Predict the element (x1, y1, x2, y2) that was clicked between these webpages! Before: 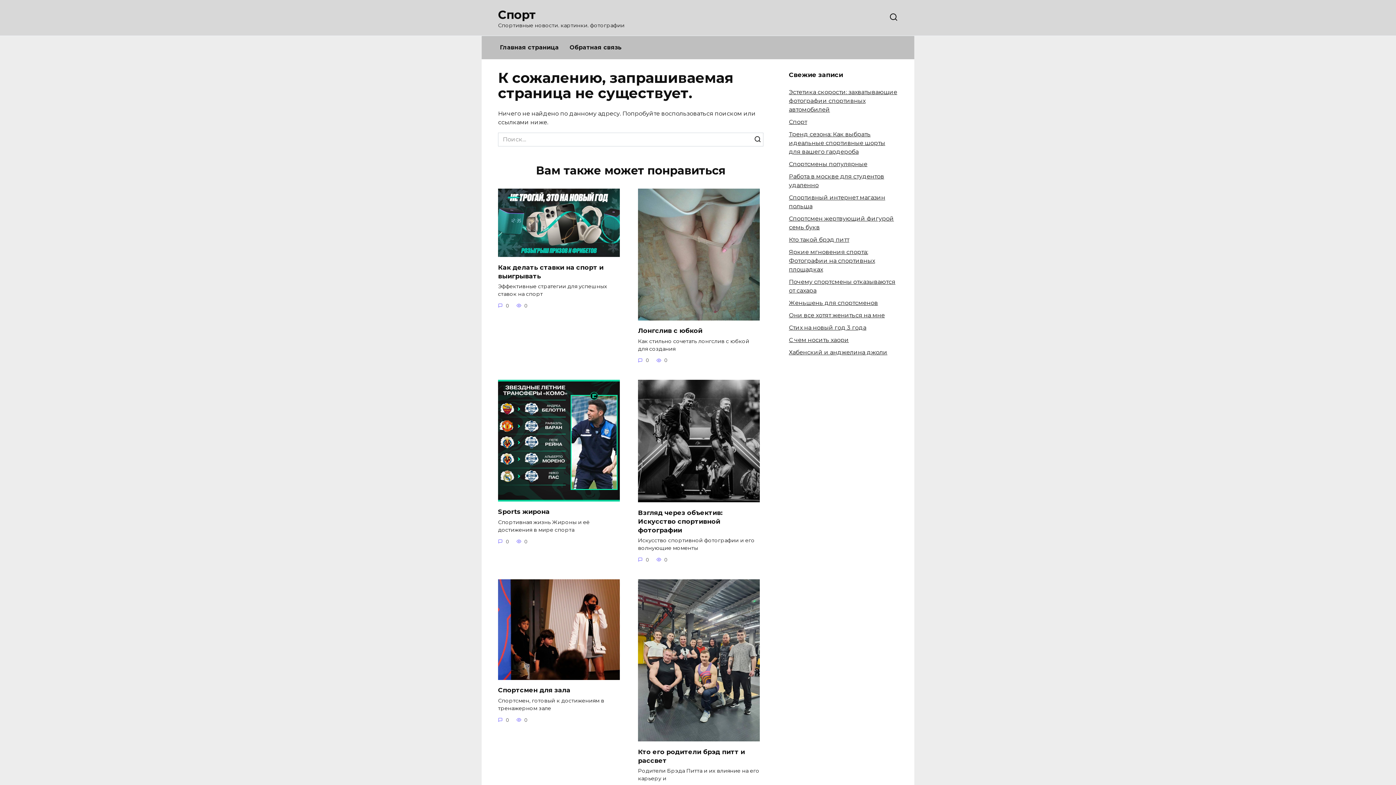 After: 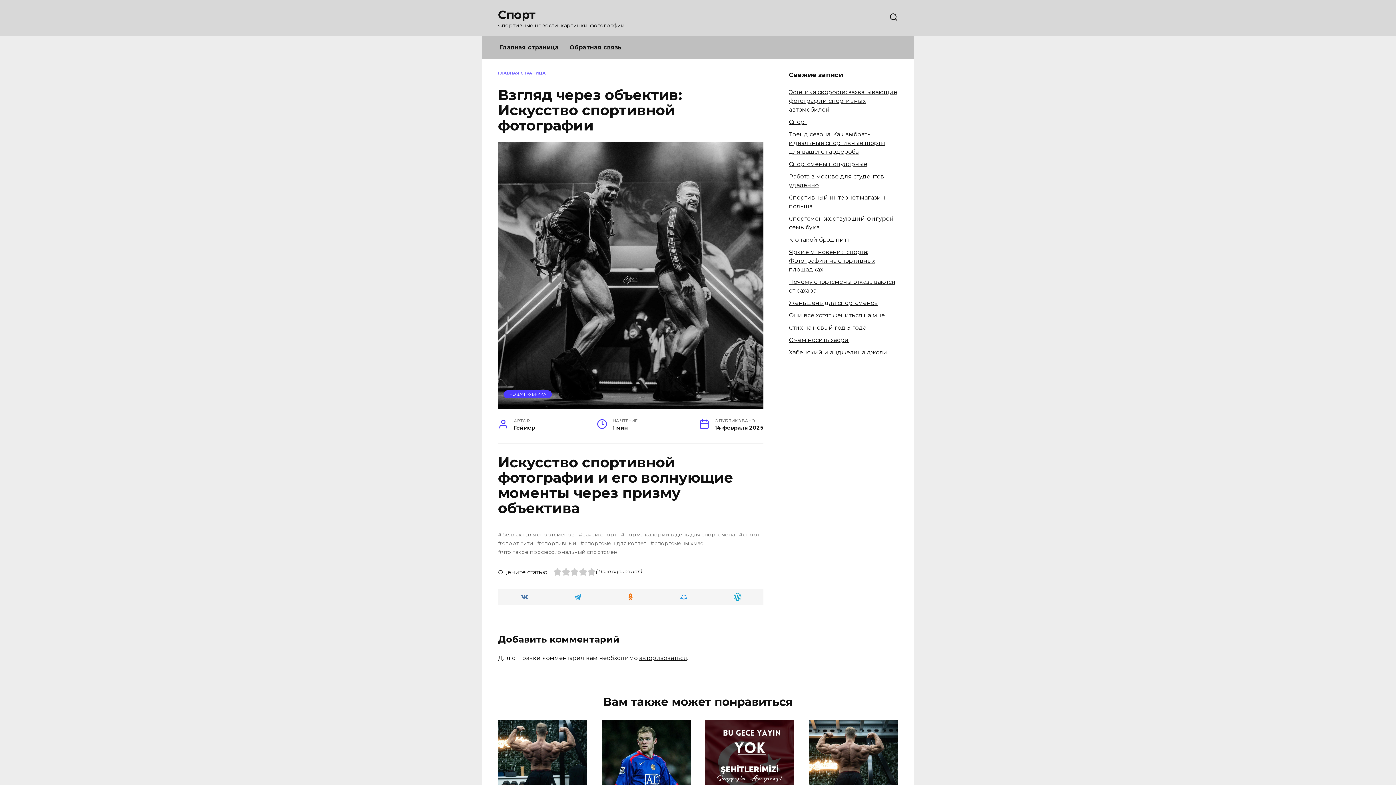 Action: bbox: (638, 508, 722, 534) label: Взгляд через объектив: Искусство спортивной фотографии